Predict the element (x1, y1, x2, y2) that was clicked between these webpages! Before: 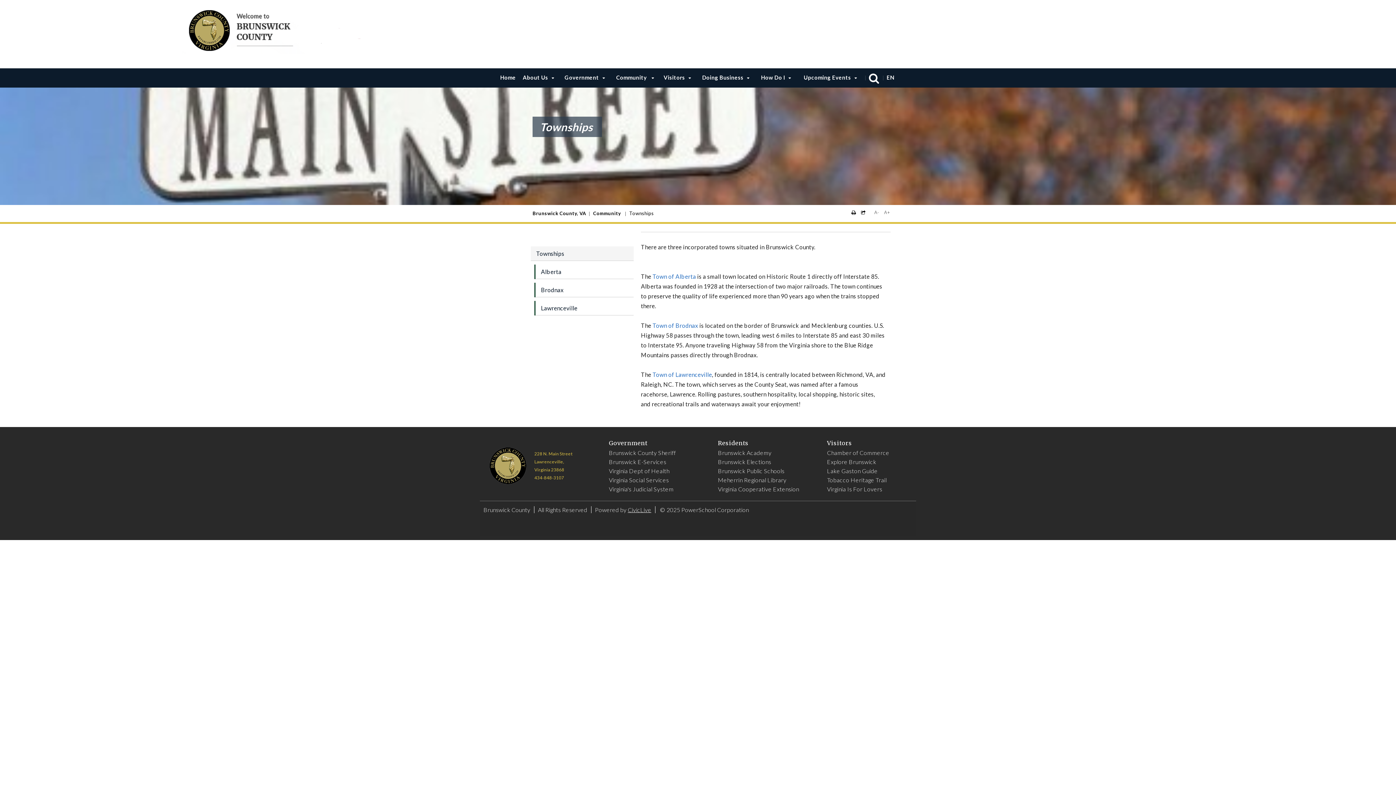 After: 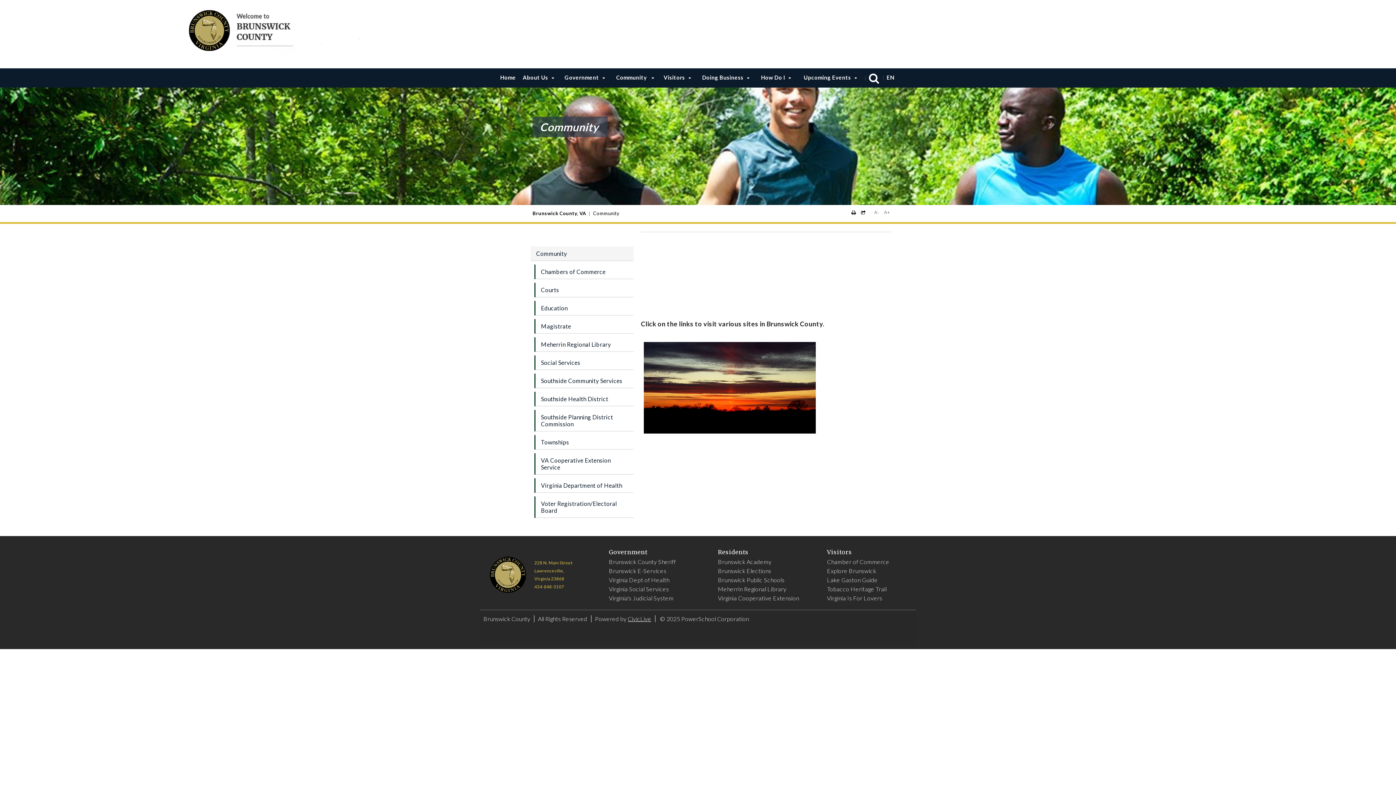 Action: label: Community  bbox: (610, 68, 659, 87)